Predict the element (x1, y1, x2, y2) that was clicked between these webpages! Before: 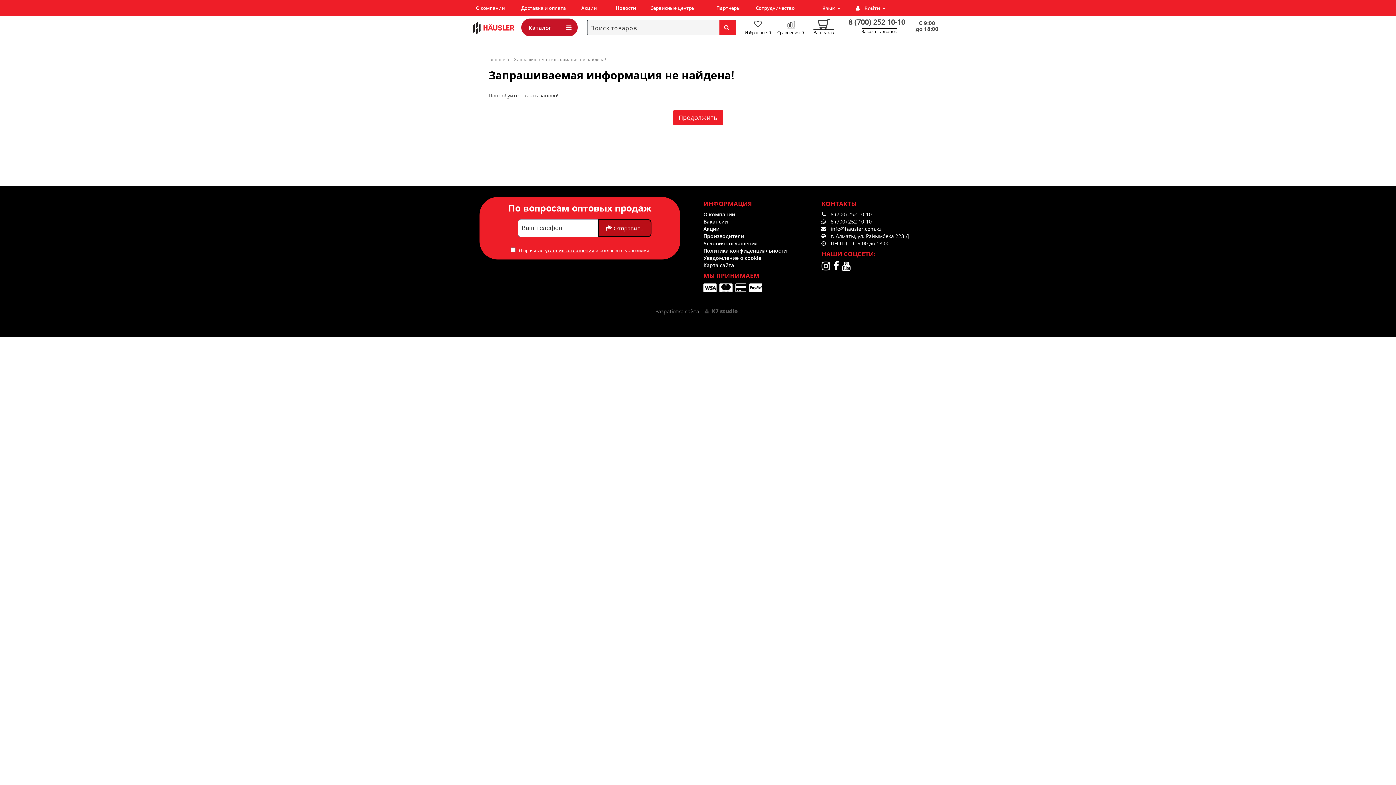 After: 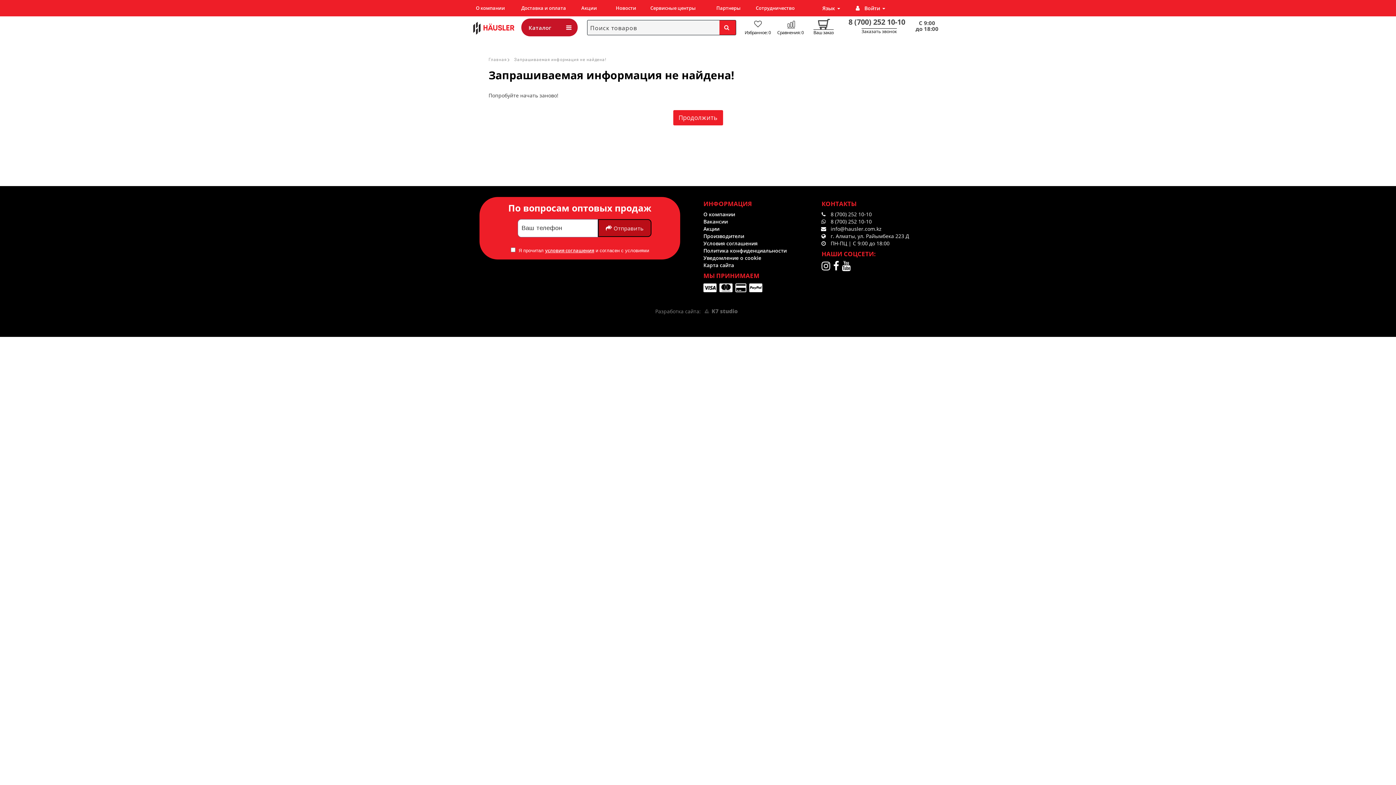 Action: bbox: (842, 264, 850, 271)